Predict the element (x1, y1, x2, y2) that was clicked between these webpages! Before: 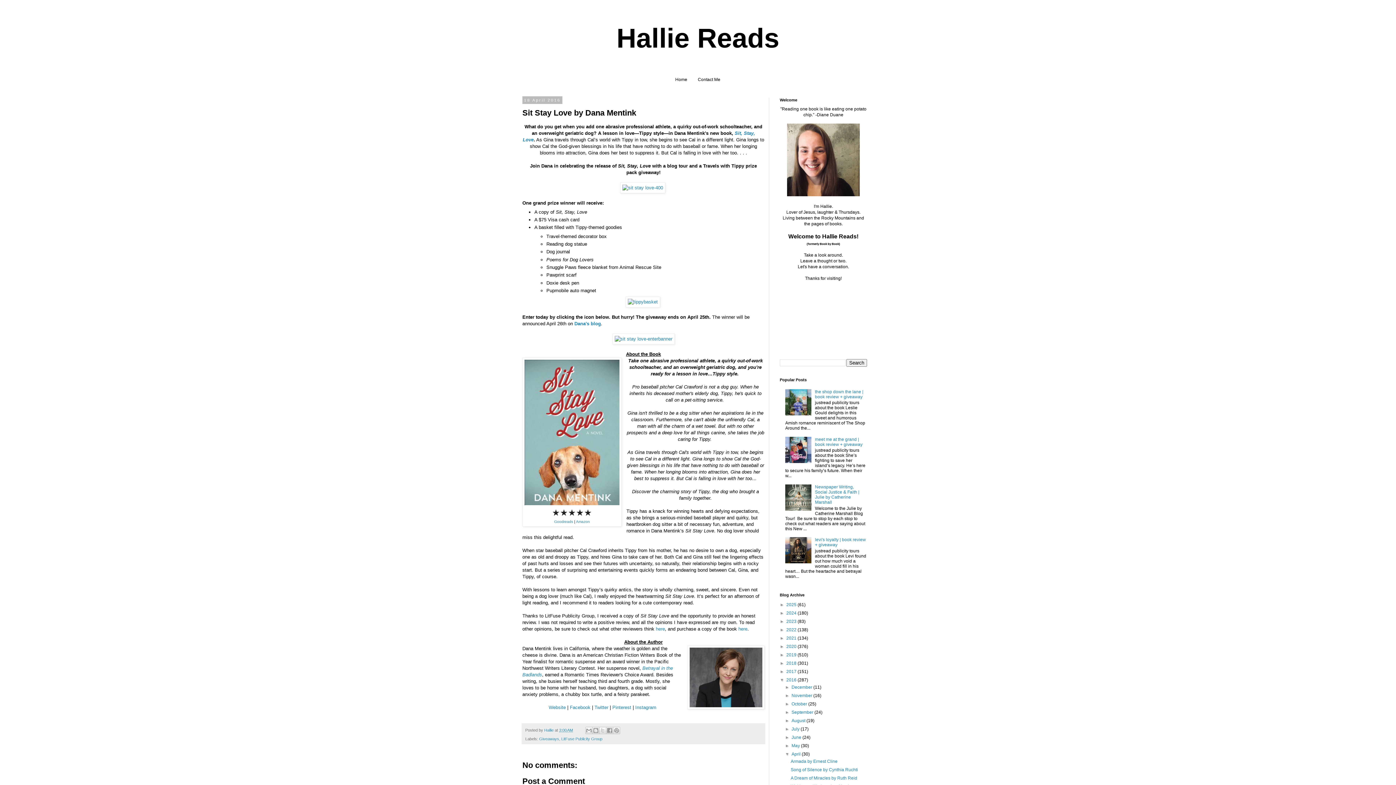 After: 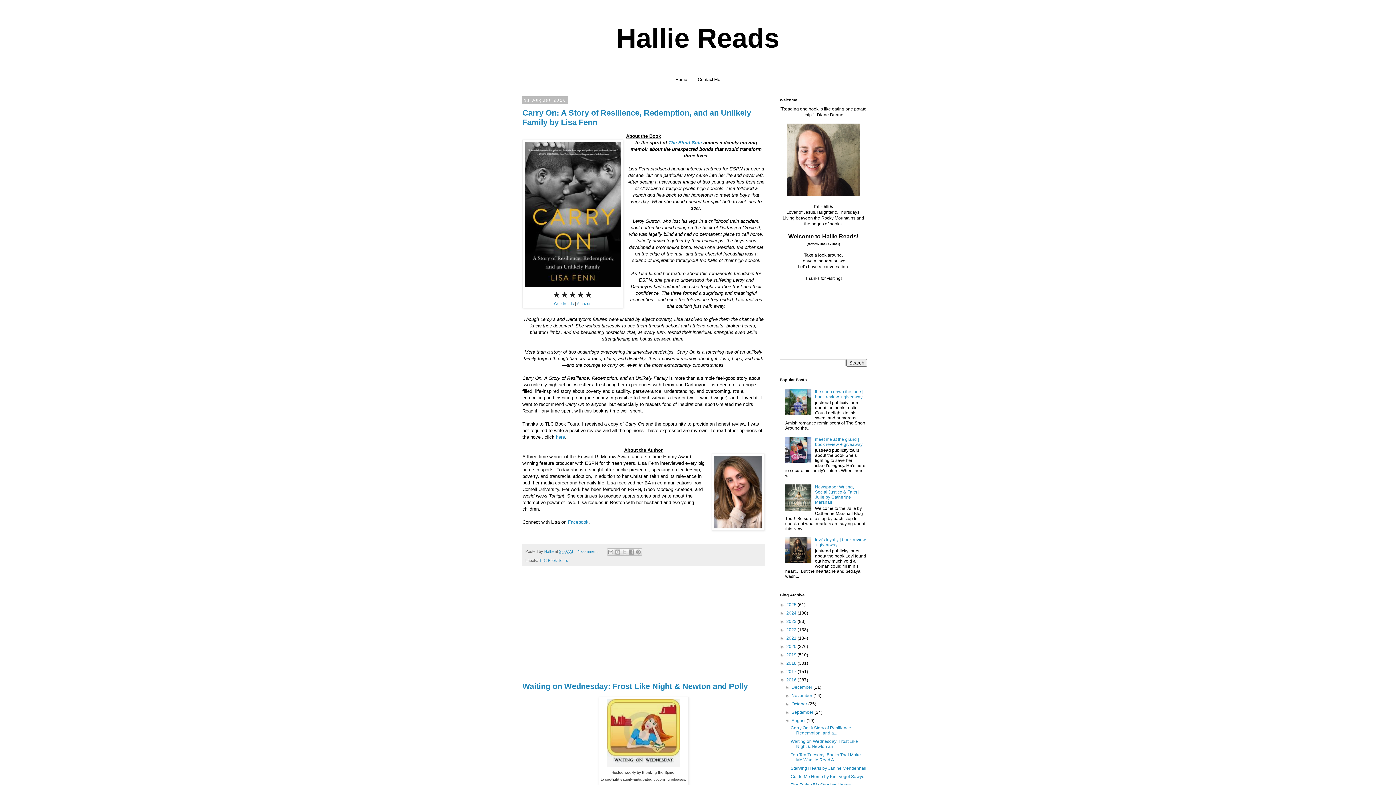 Action: label: August  bbox: (791, 718, 806, 723)